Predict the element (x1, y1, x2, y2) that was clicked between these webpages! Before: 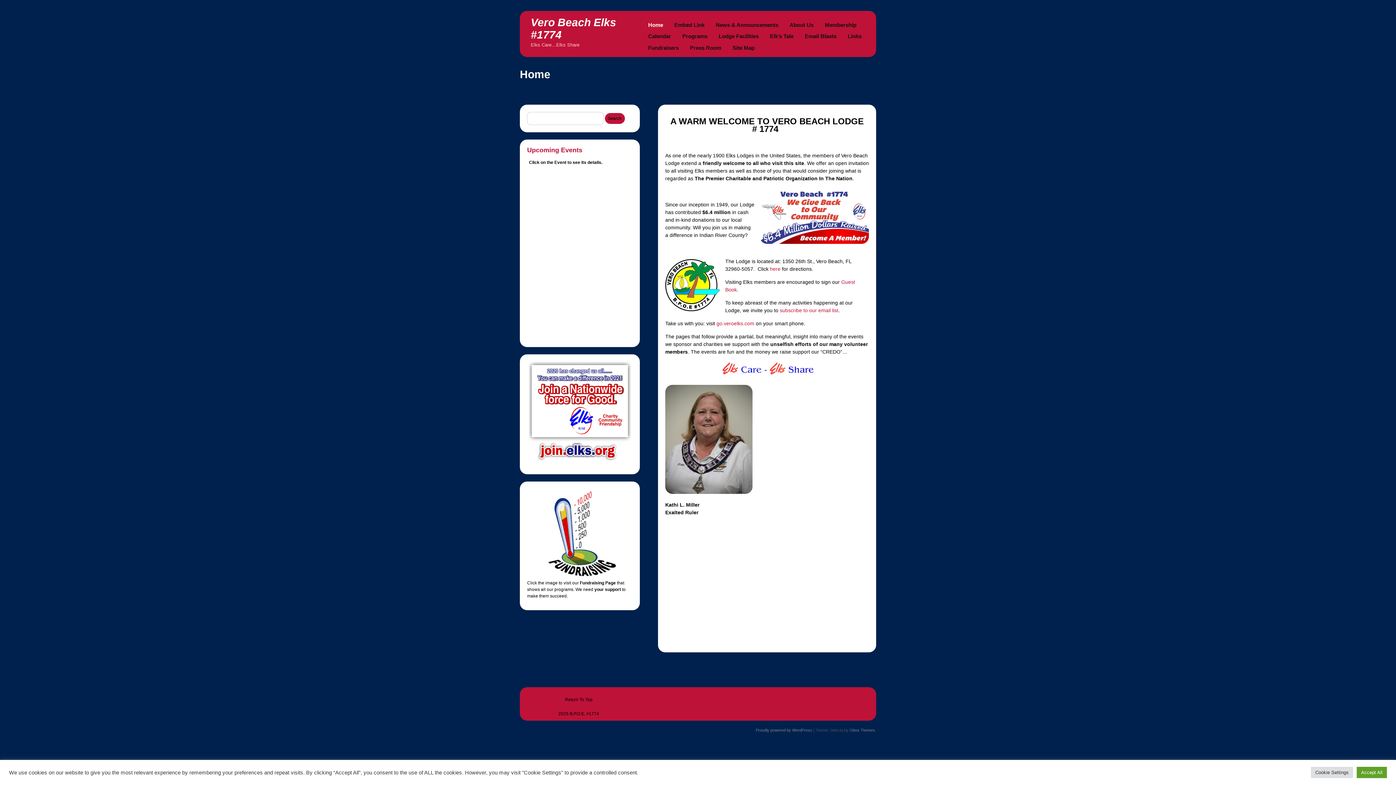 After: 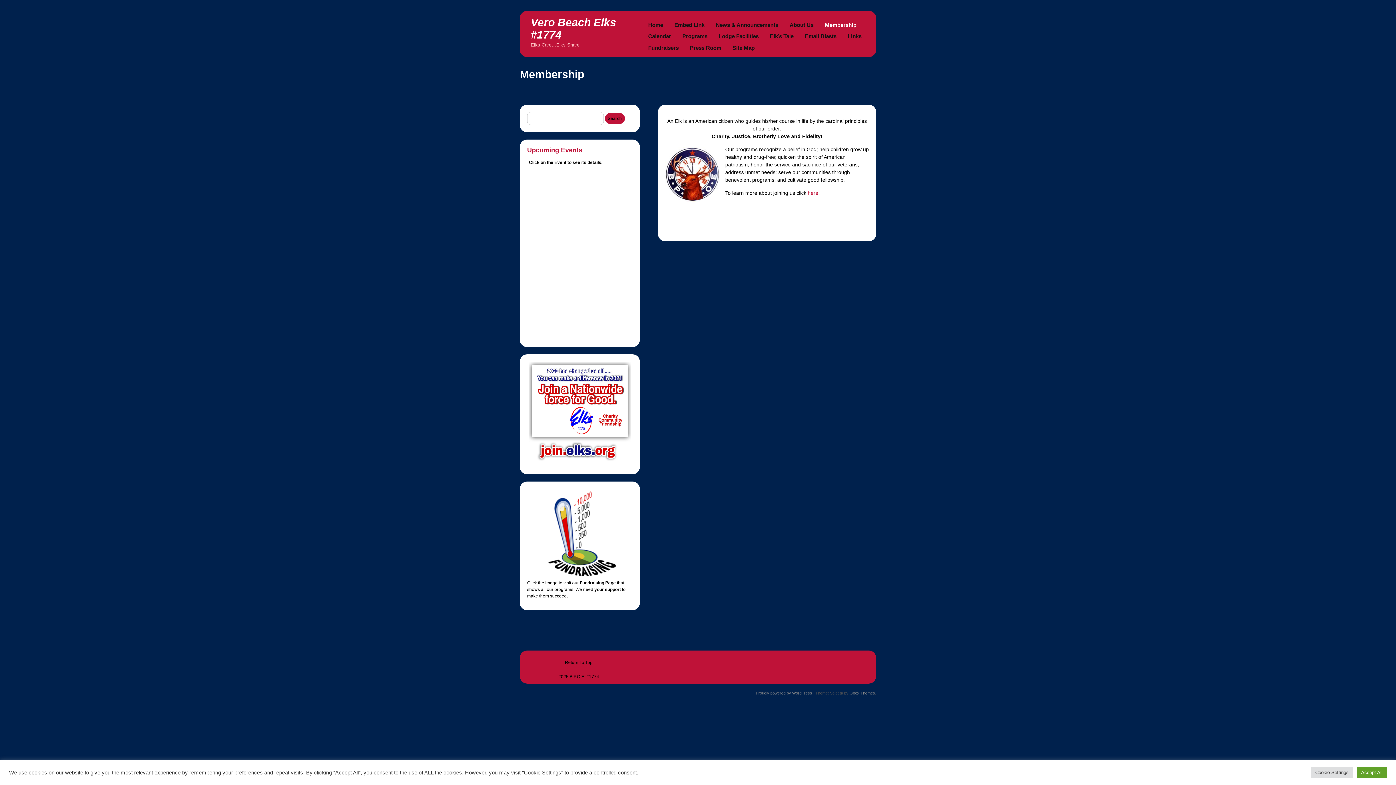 Action: bbox: (819, 18, 862, 30) label: Membership